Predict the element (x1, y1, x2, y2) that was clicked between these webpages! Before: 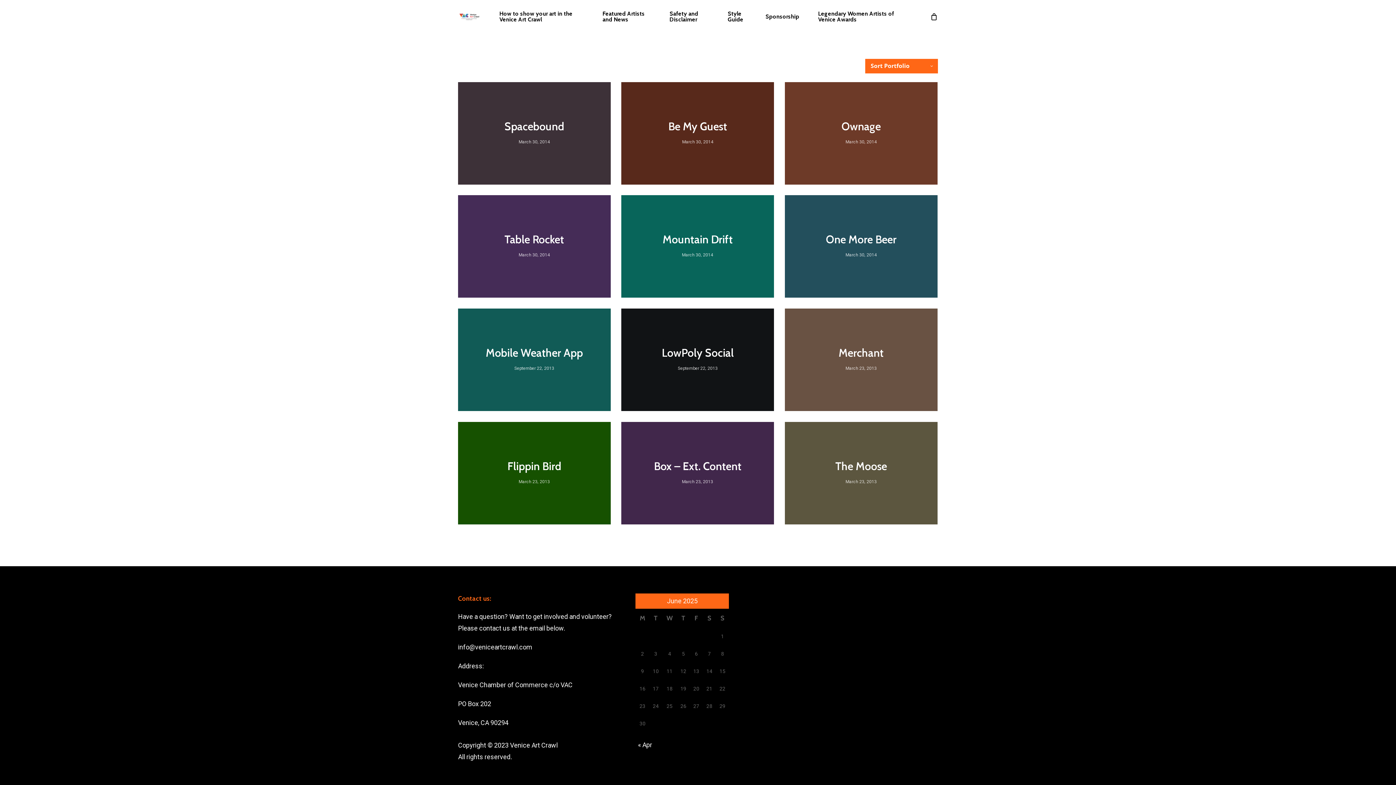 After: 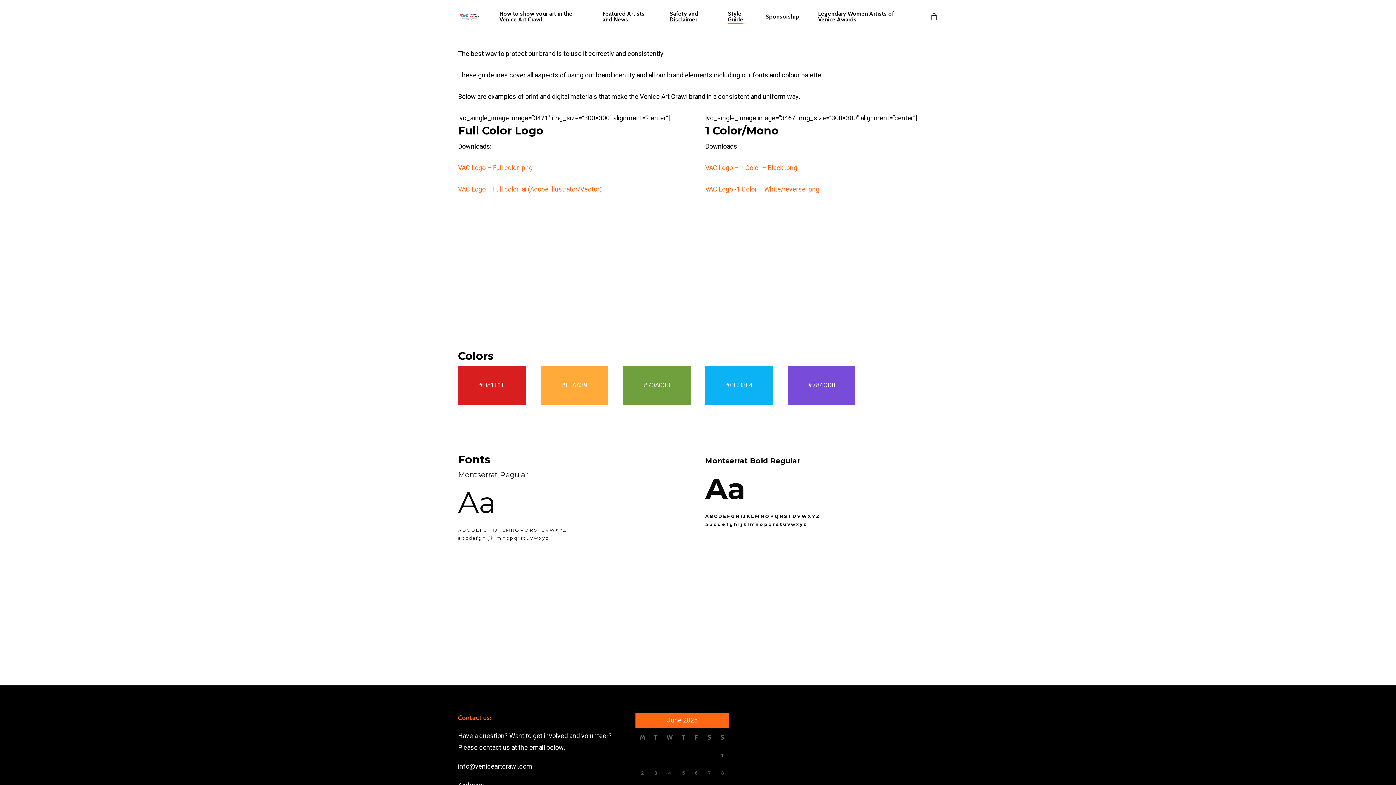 Action: label: Style Guide bbox: (727, 10, 746, 22)